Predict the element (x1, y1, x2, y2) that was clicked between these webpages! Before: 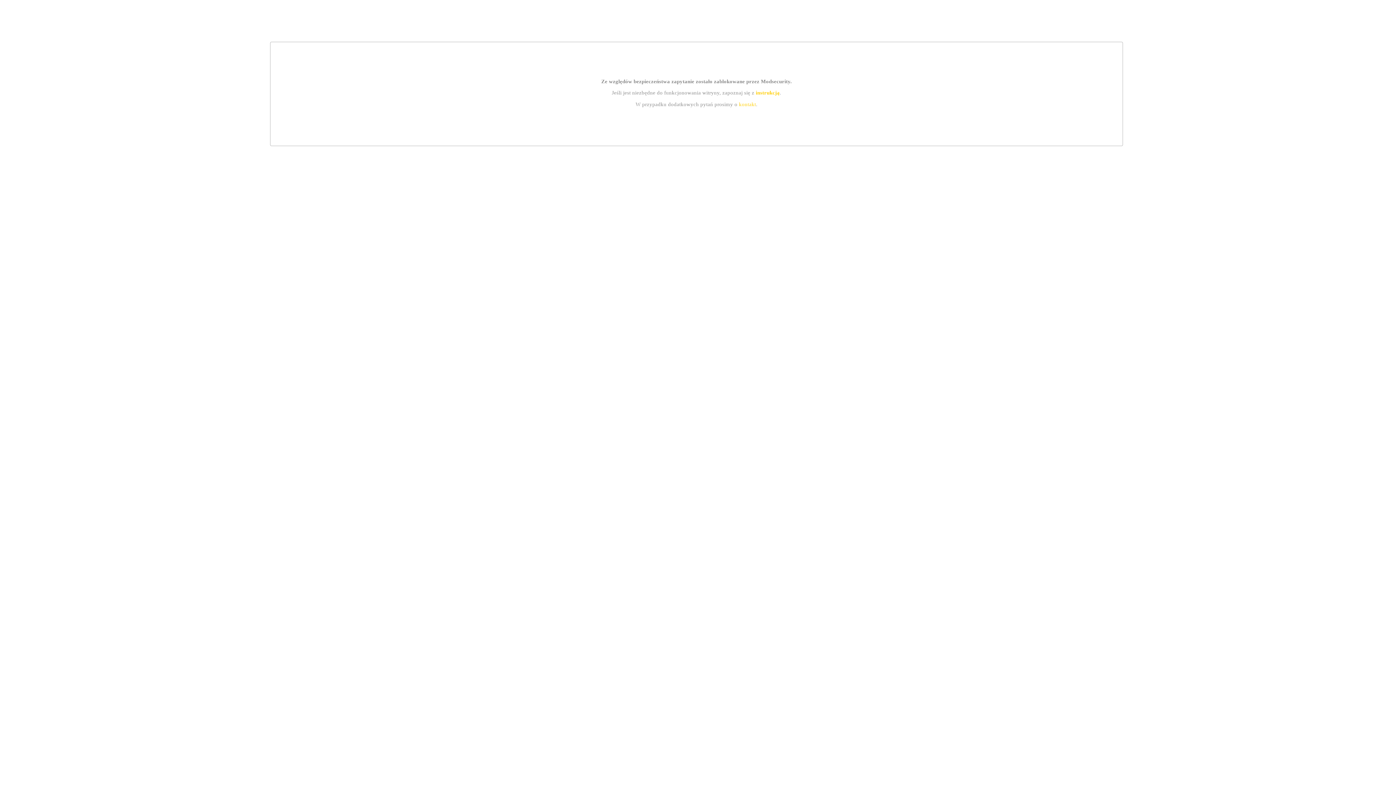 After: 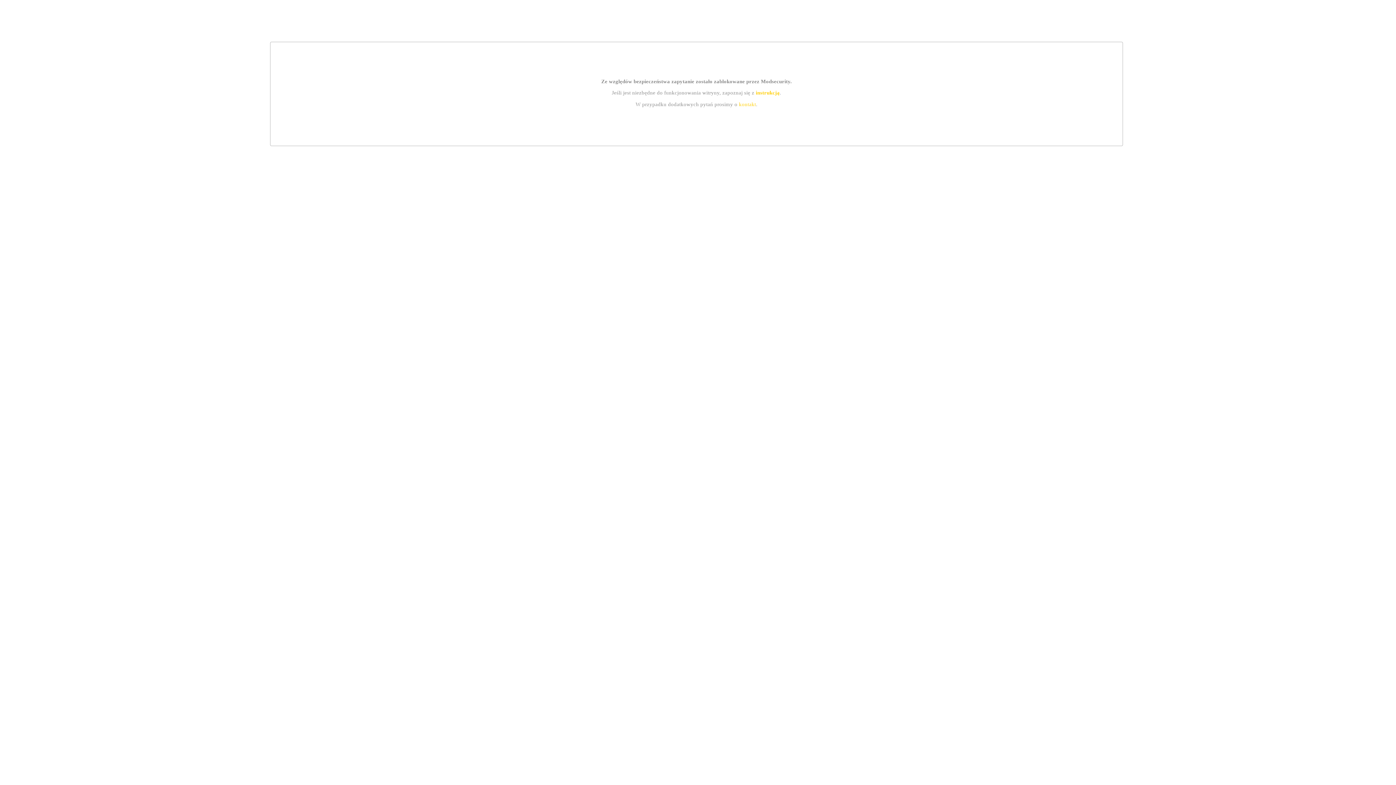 Action: label: instrukcją bbox: (755, 89, 779, 95)